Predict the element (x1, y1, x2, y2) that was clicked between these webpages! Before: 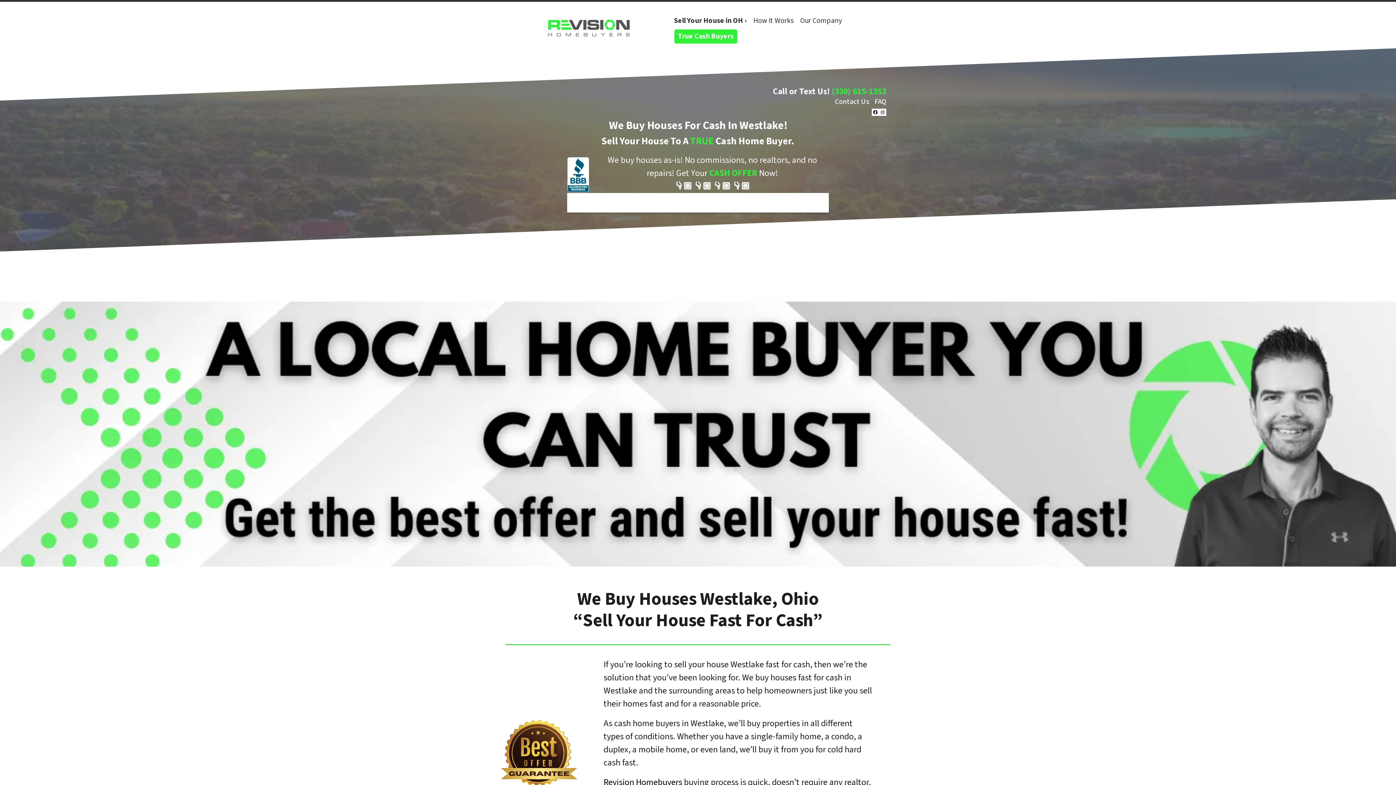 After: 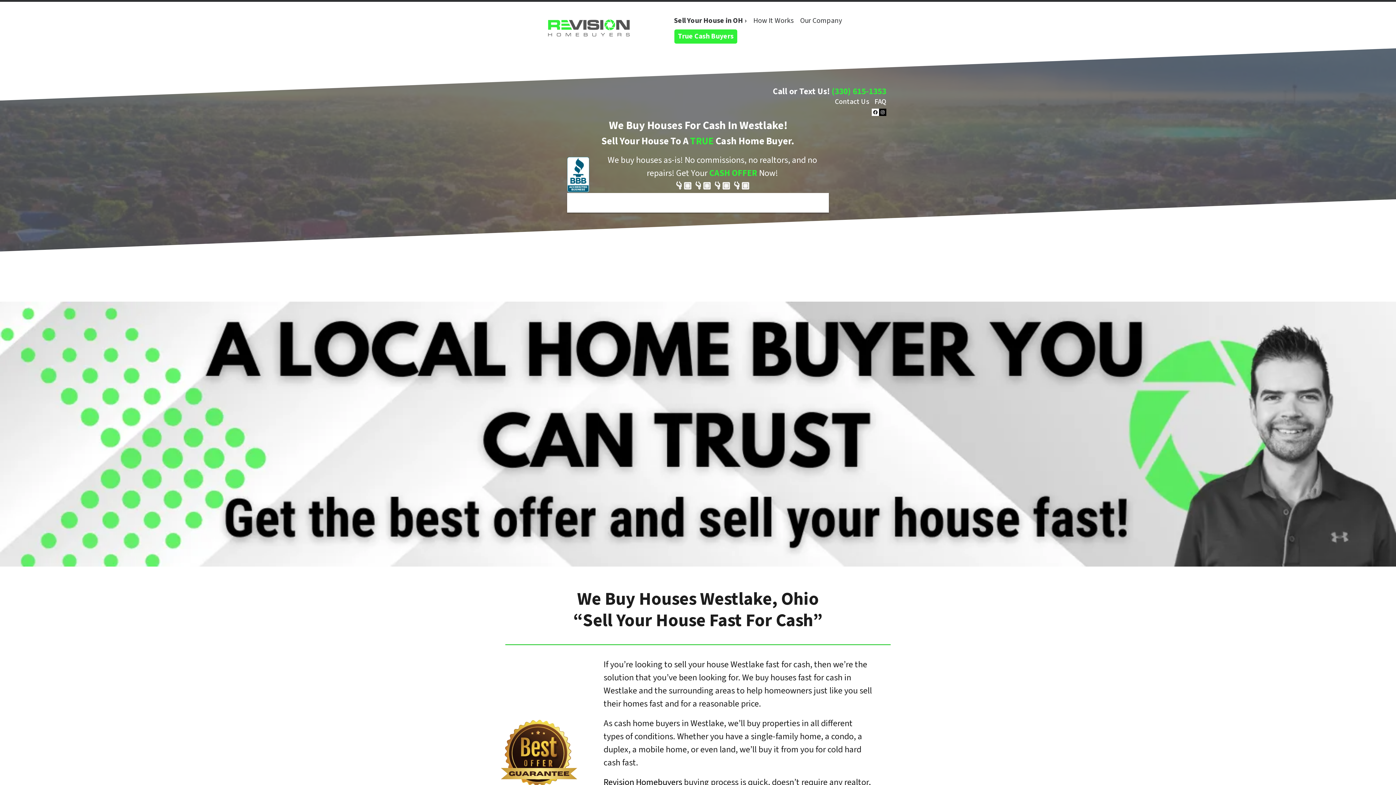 Action: label: Instagram bbox: (879, 108, 886, 115)